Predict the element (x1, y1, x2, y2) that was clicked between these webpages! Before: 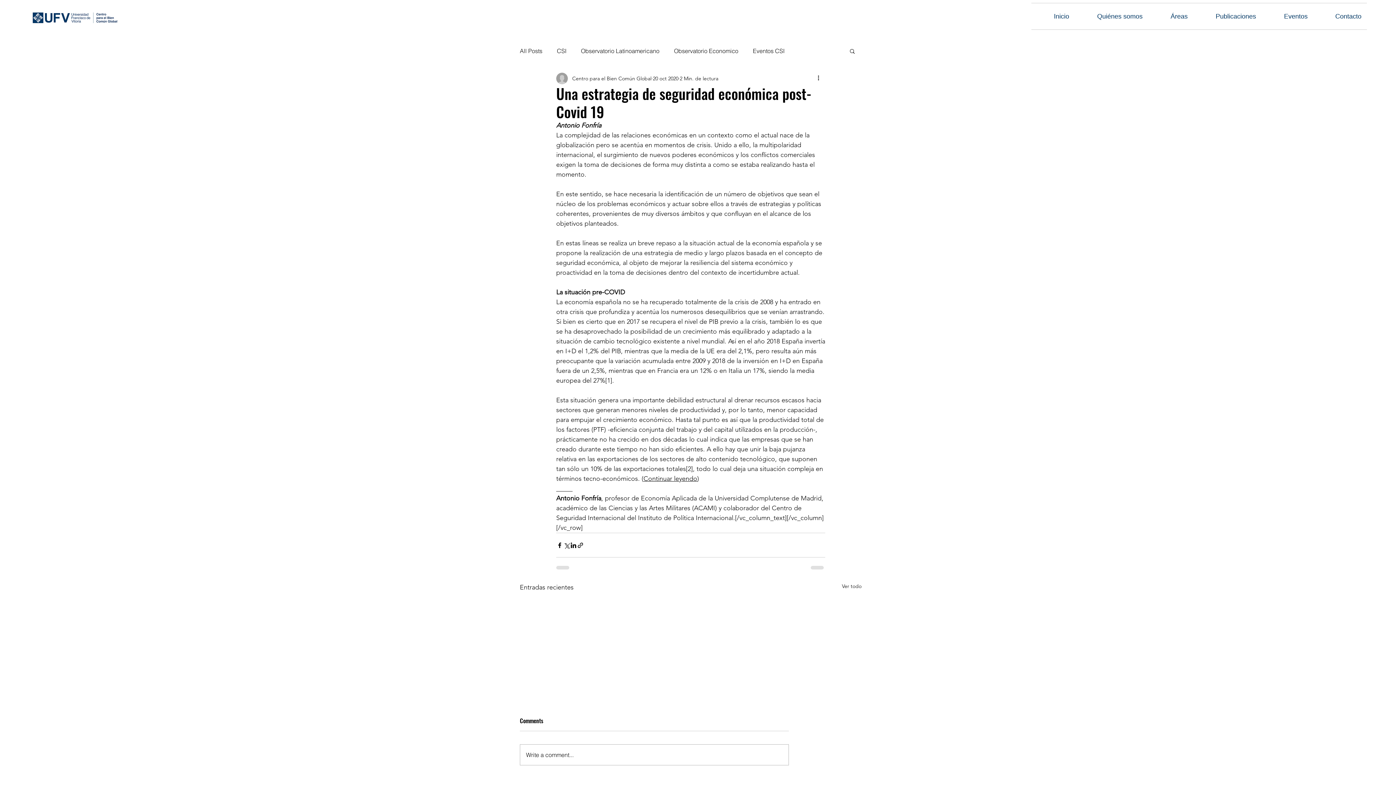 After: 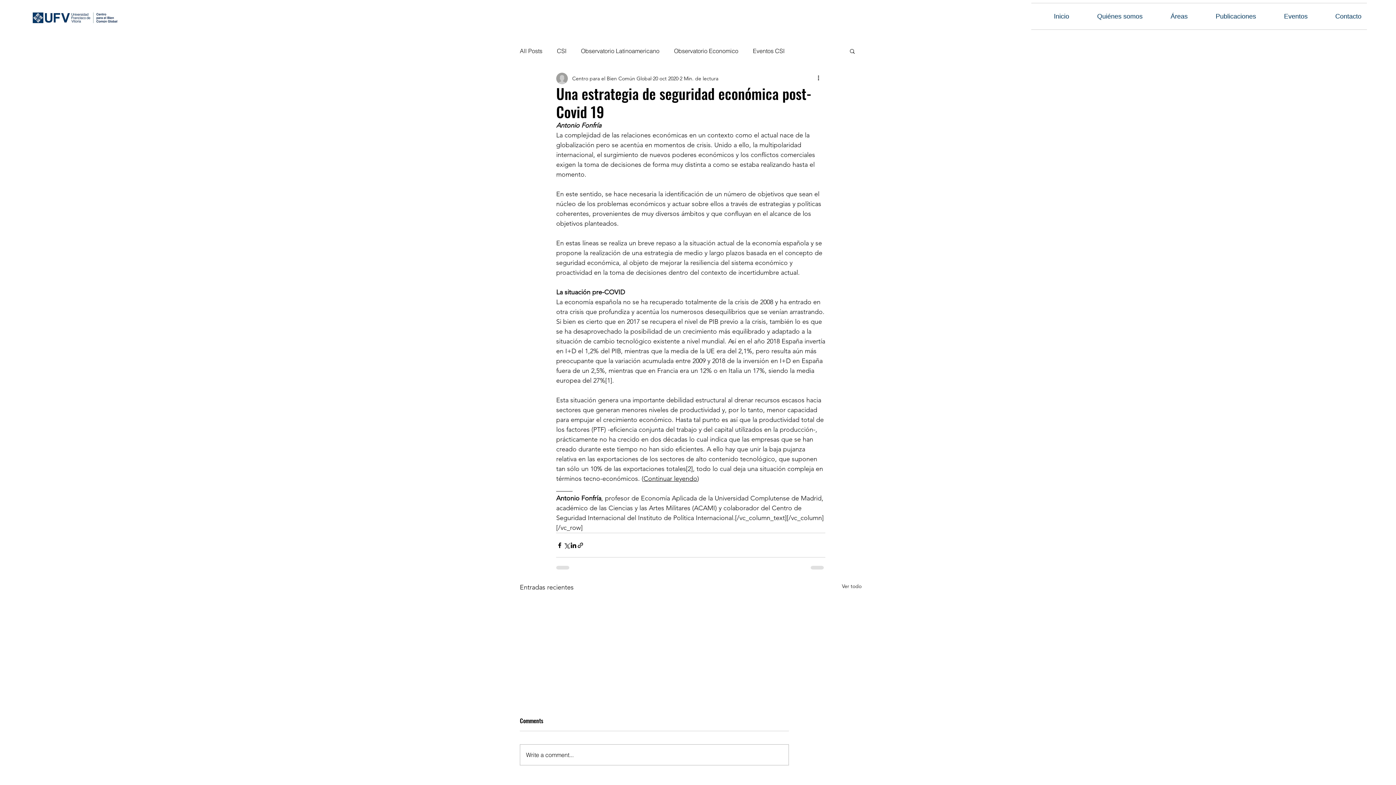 Action: bbox: (816, 74, 825, 82) label: Más acciones